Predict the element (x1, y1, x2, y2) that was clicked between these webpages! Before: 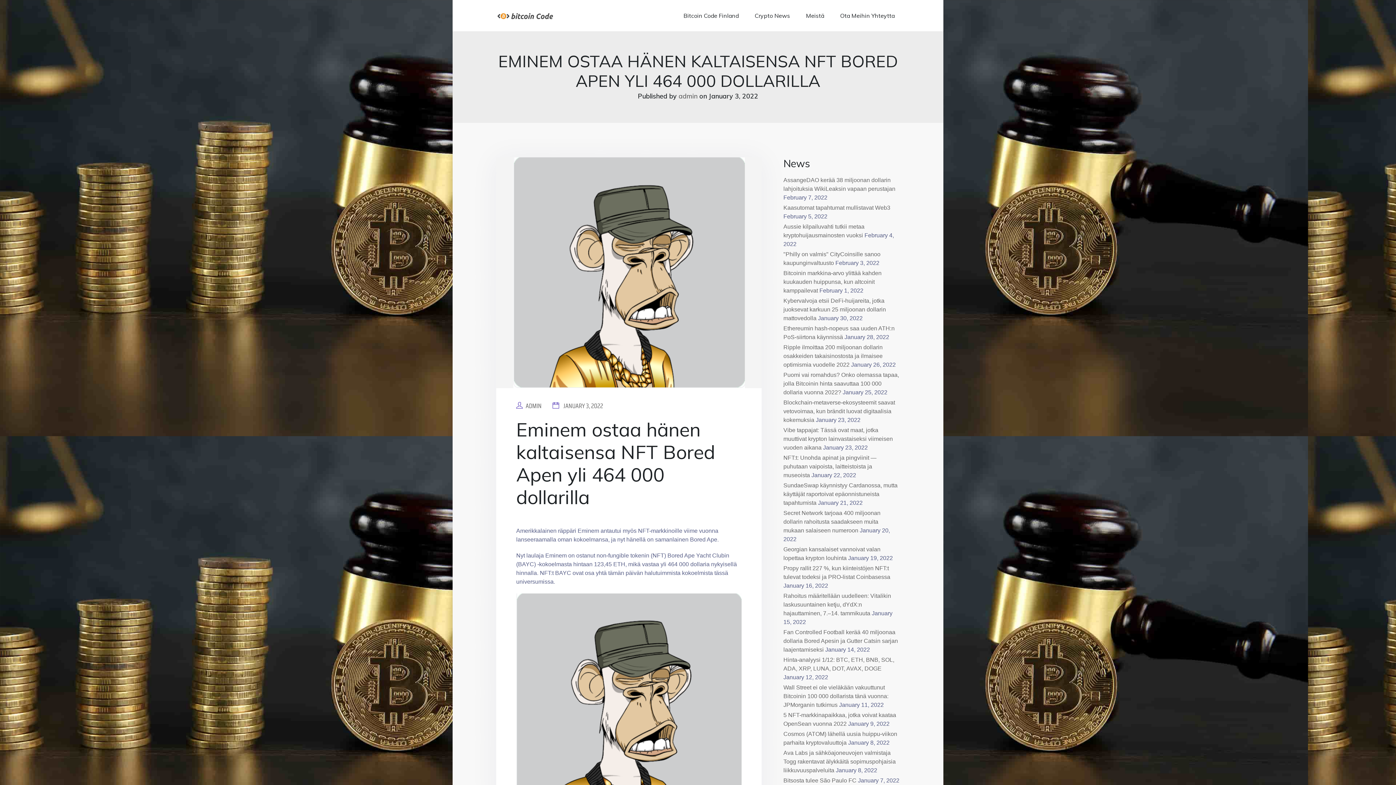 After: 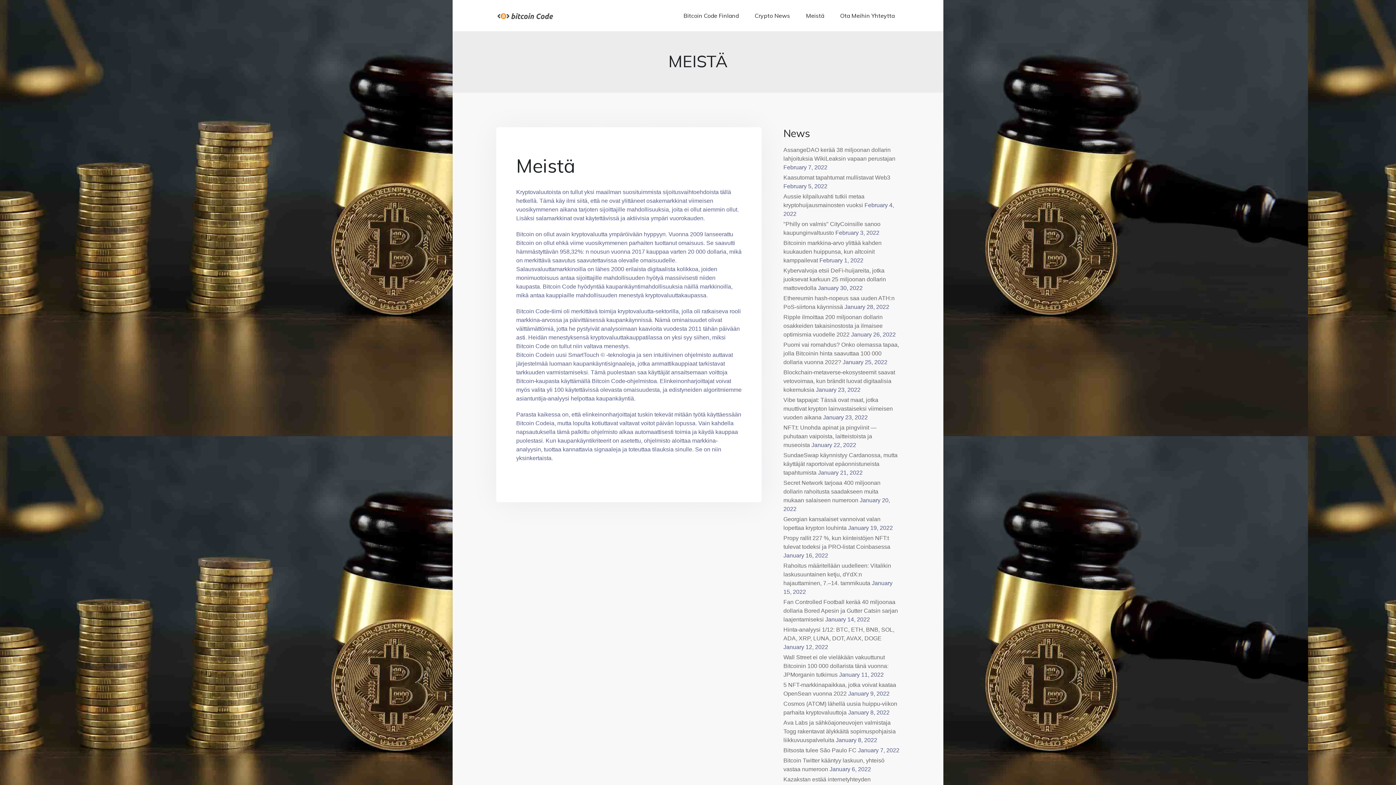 Action: label: Meistä bbox: (806, 0, 829, 31)